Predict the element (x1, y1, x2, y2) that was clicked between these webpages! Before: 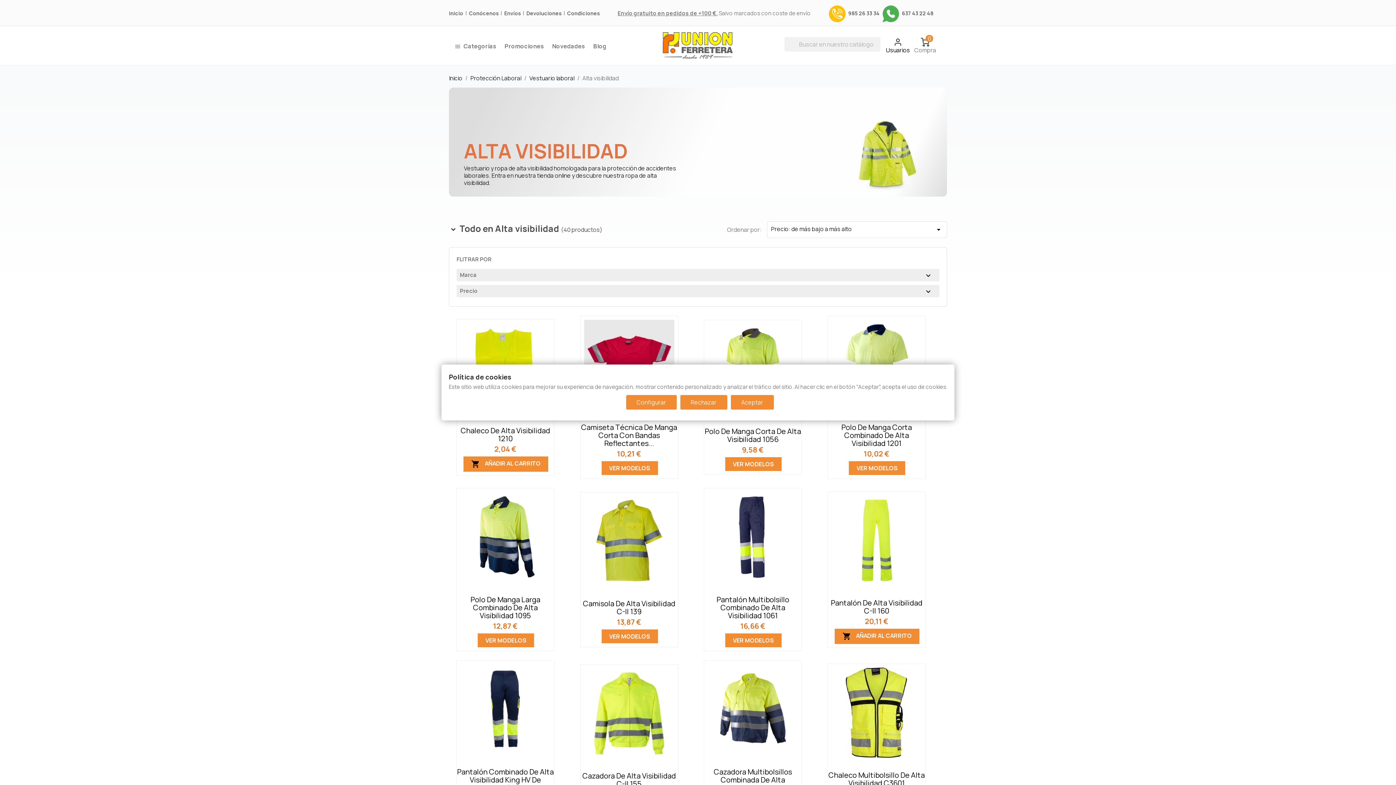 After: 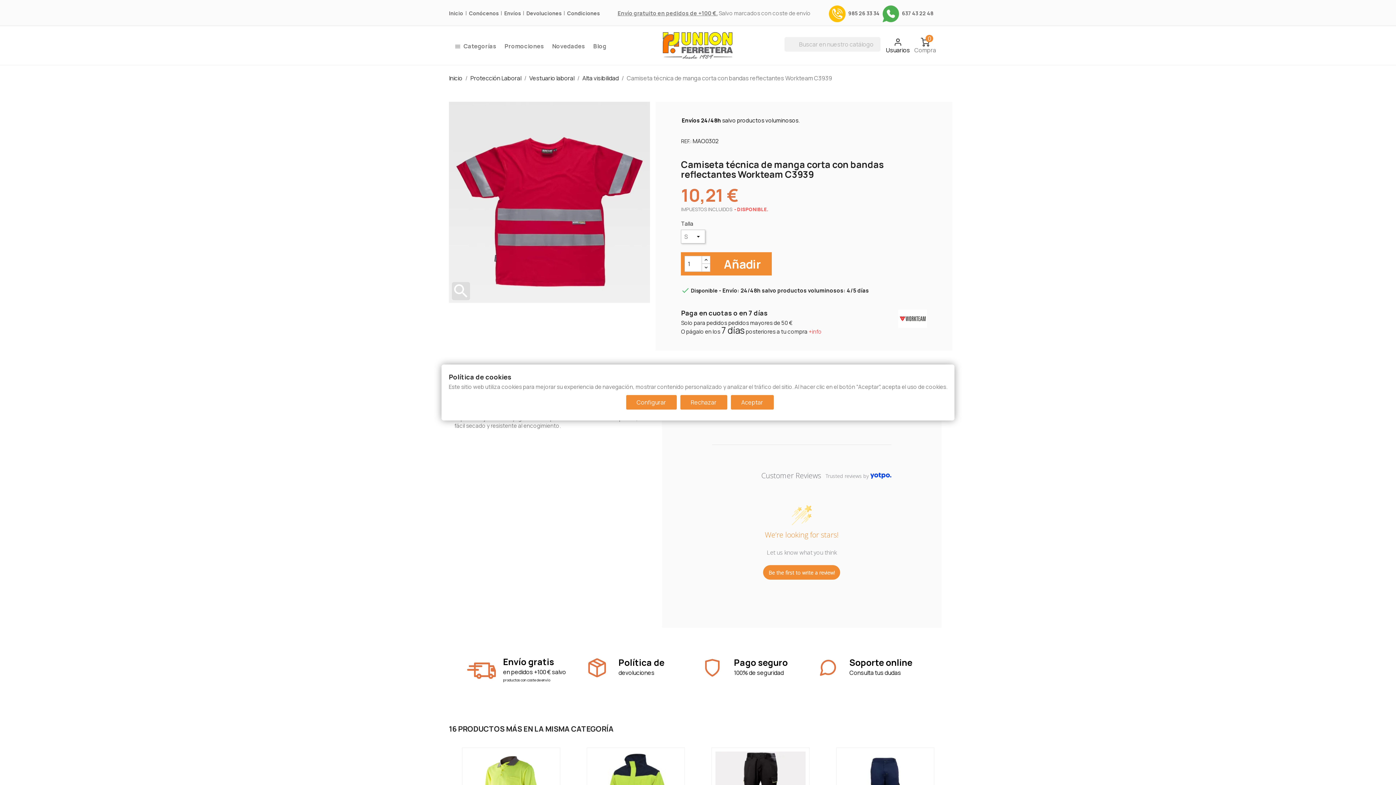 Action: bbox: (601, 461, 658, 475) label: VER MODELOS